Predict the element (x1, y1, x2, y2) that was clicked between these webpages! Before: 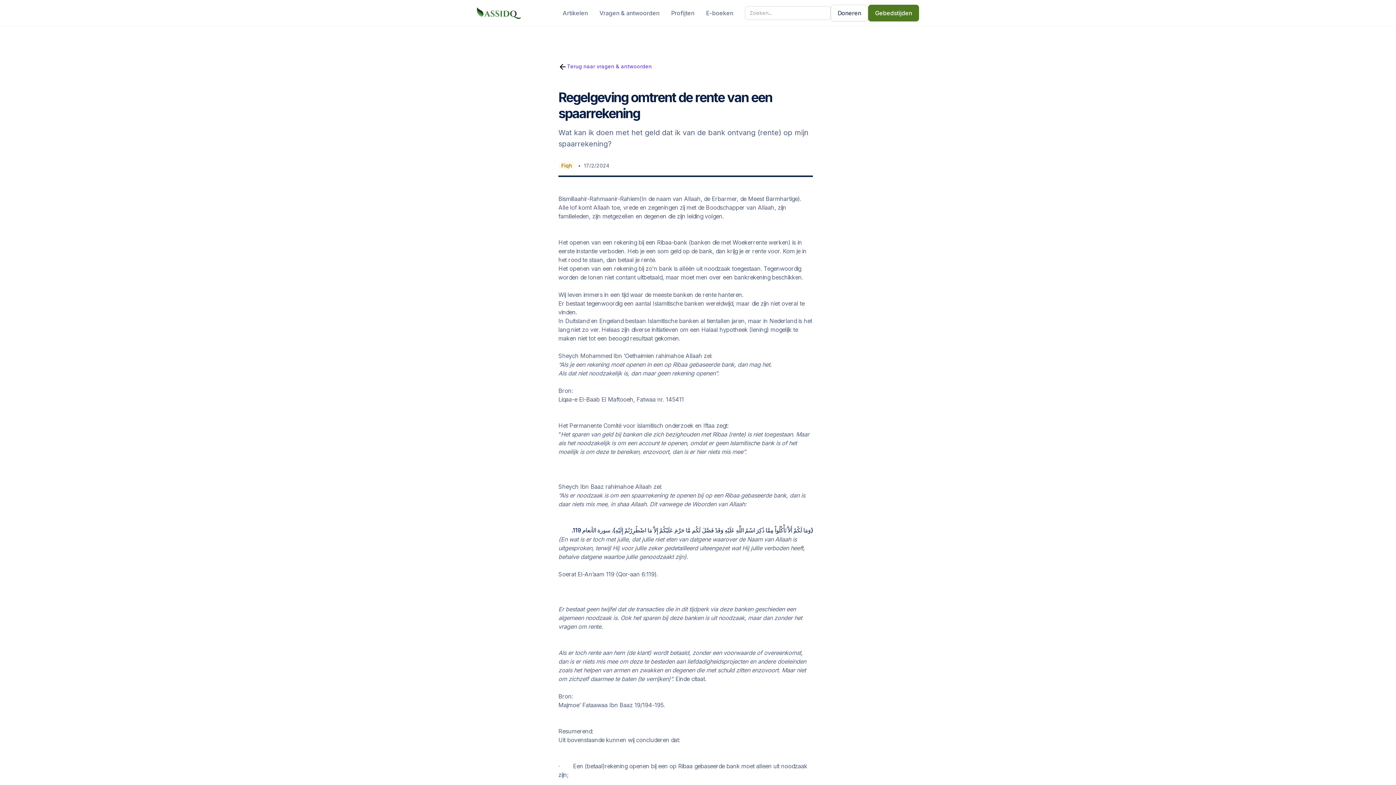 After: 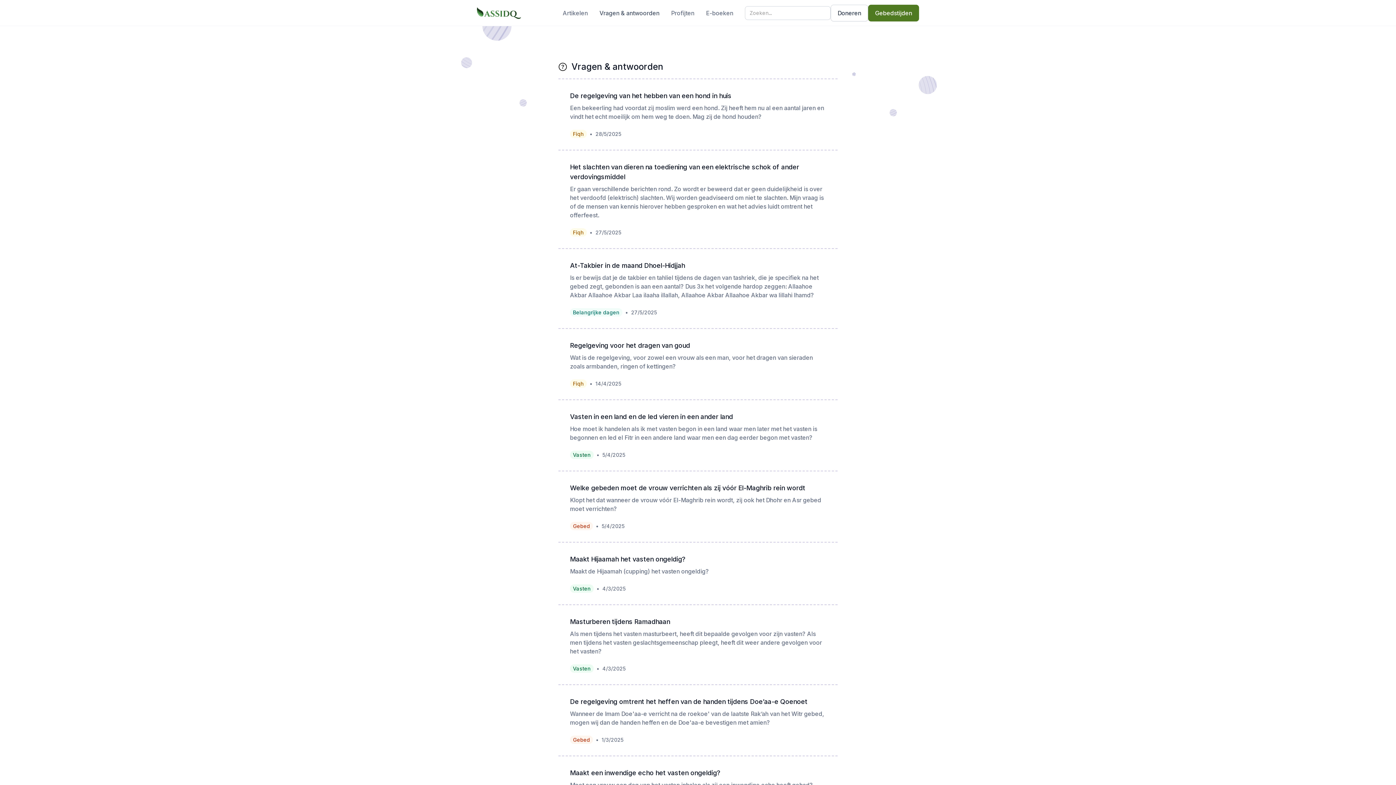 Action: label: Vragen & antwoorden bbox: (593, 5, 665, 20)